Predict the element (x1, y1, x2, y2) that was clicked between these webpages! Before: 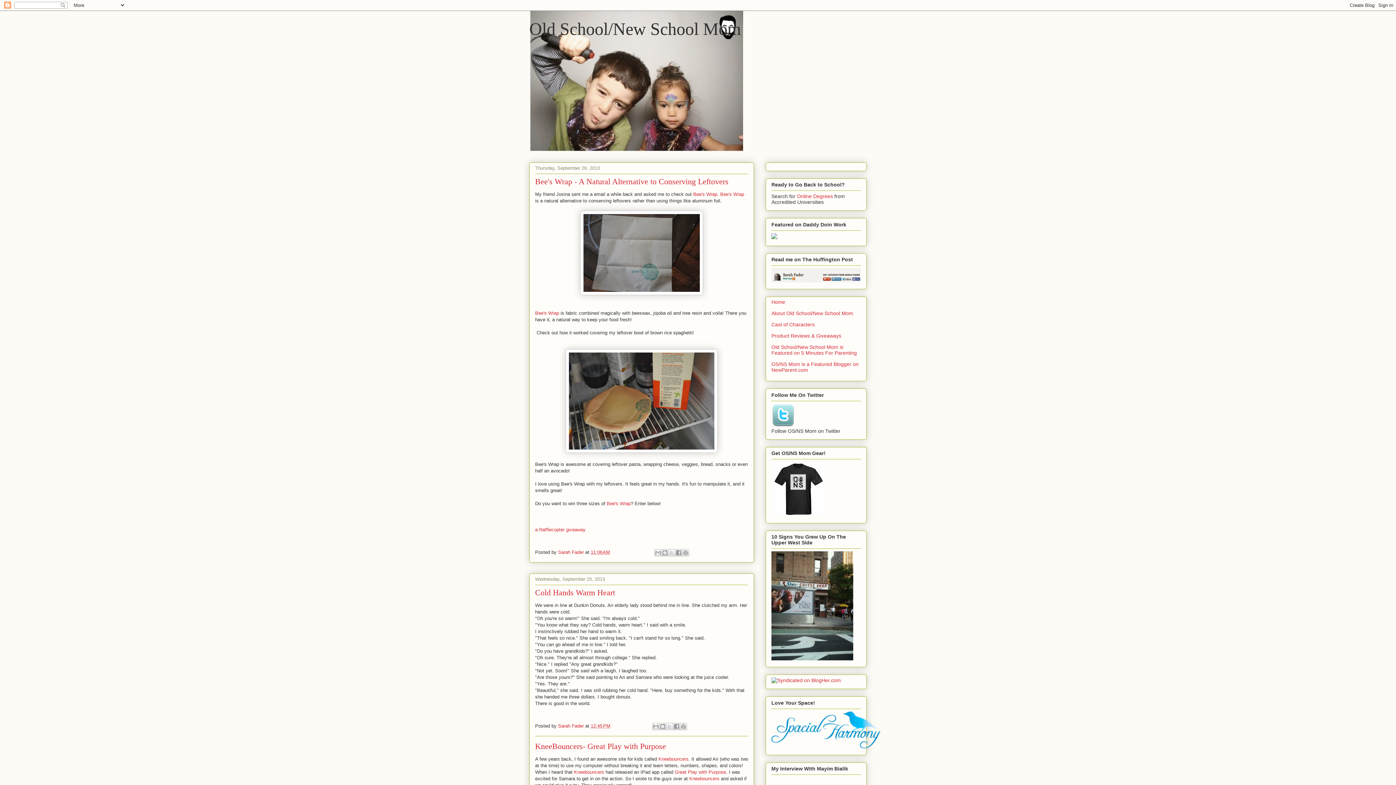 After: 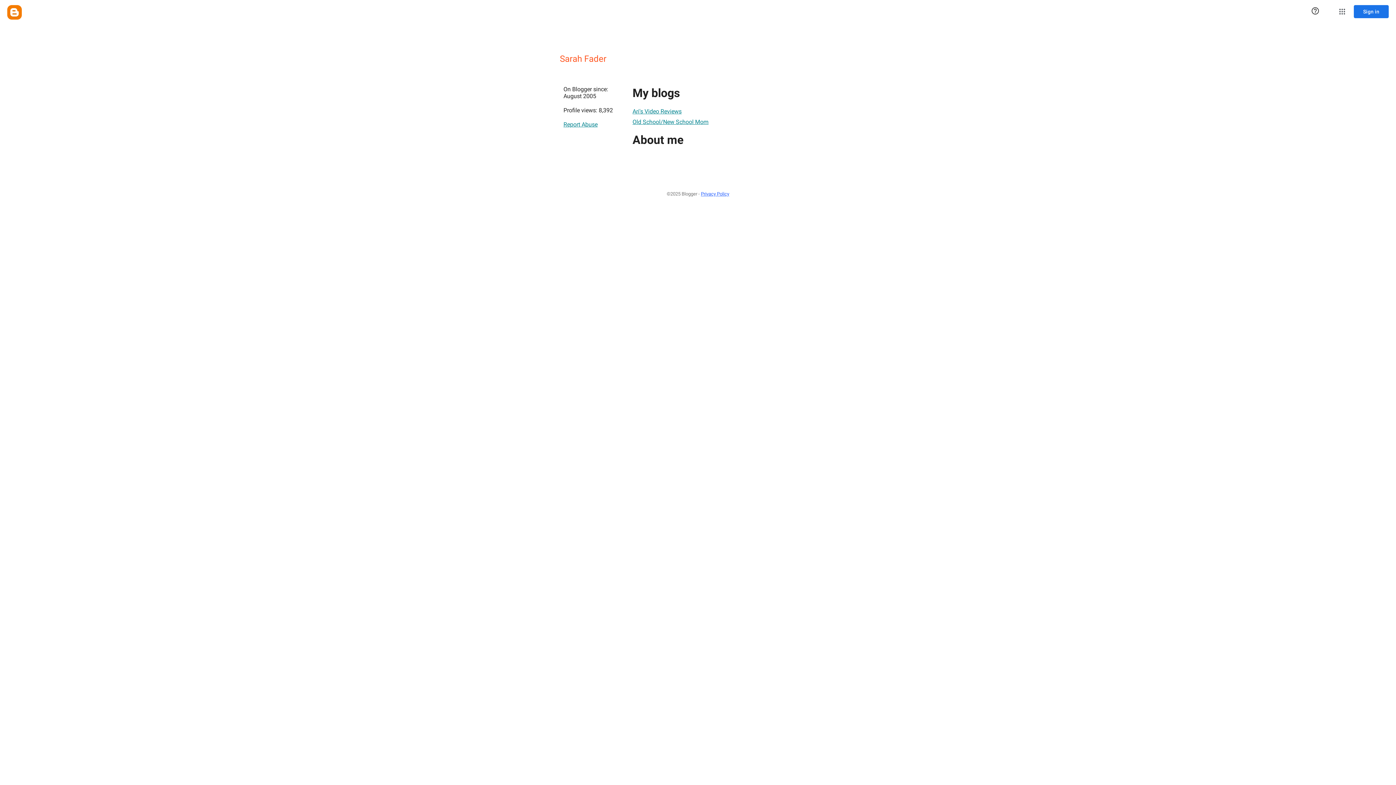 Action: label: Sarah Fader  bbox: (558, 723, 585, 729)